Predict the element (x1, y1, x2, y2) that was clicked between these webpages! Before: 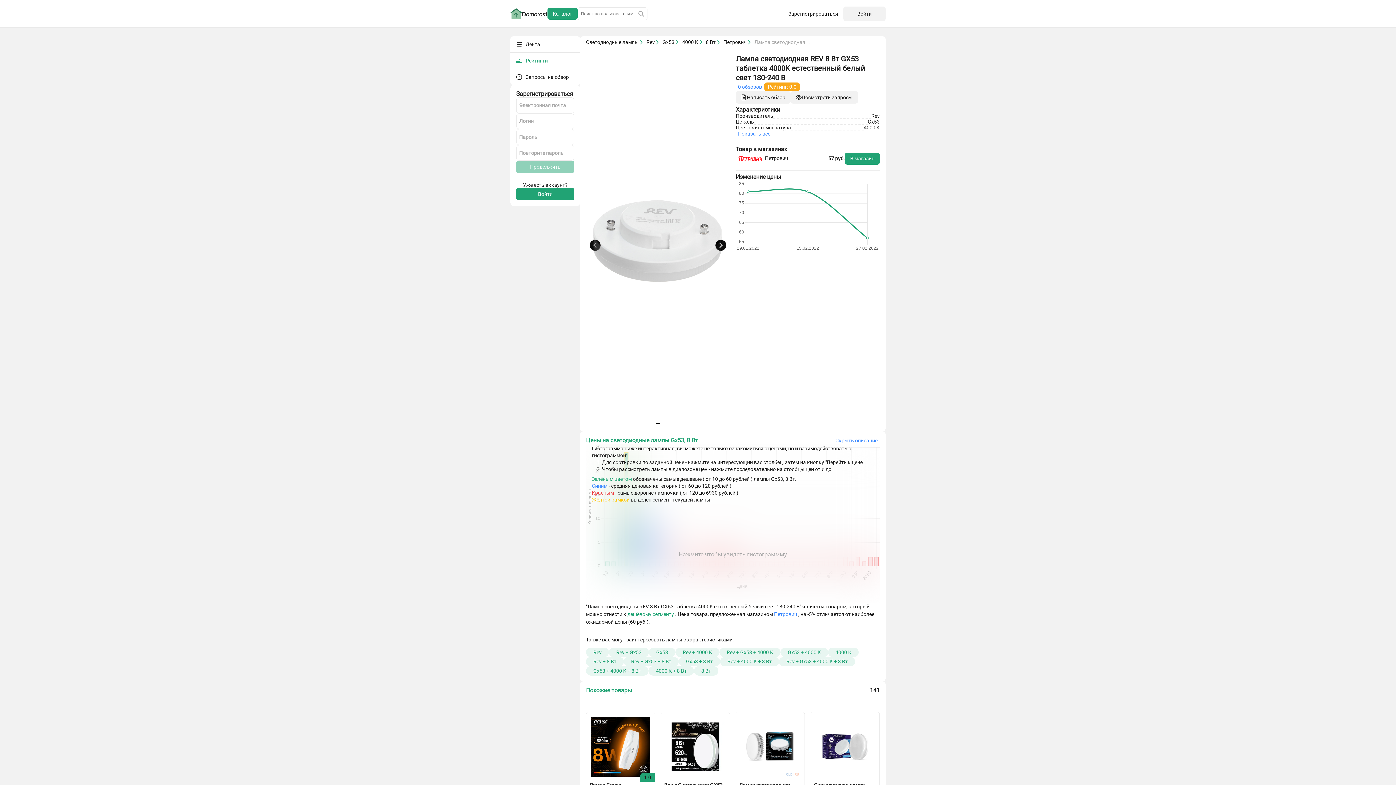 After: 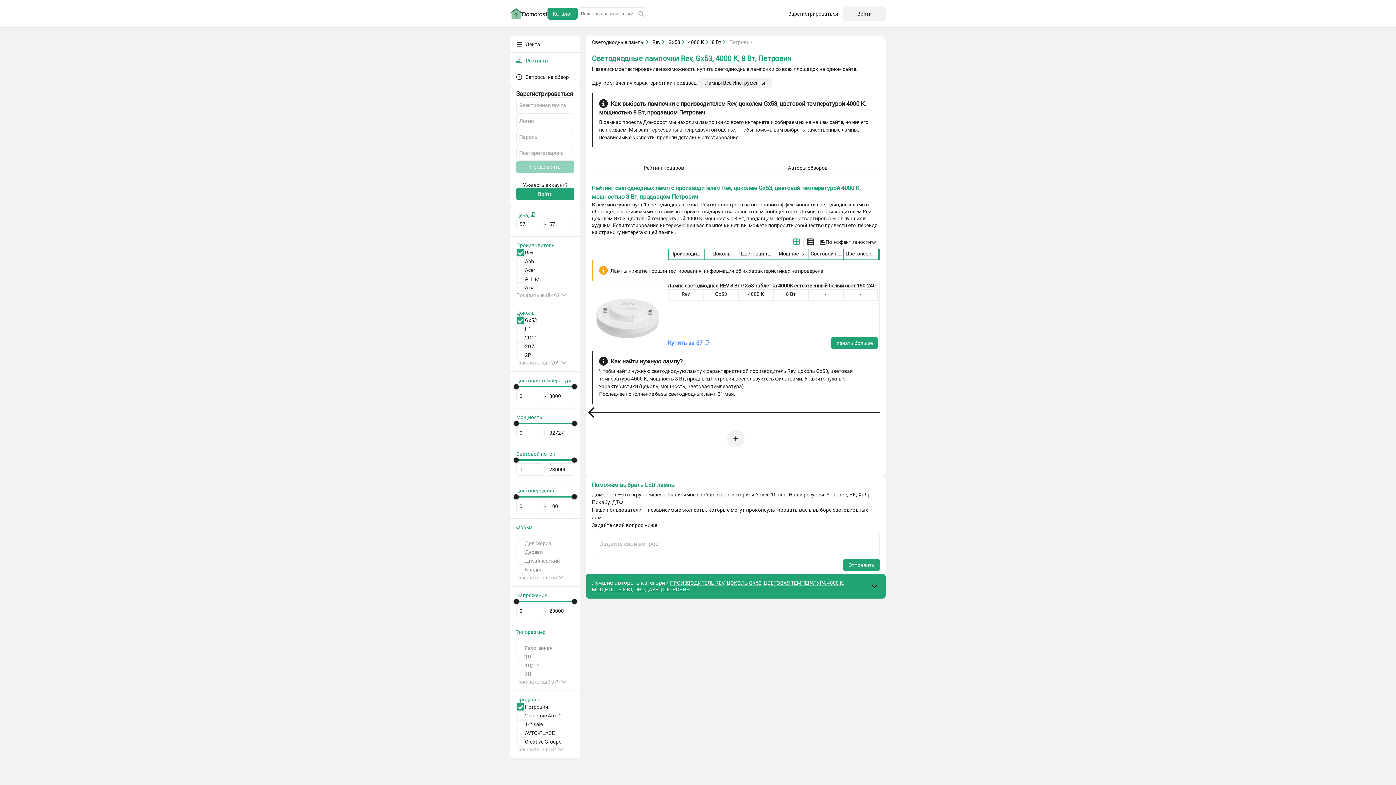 Action: bbox: (723, 39, 751, 45) label: Петрович